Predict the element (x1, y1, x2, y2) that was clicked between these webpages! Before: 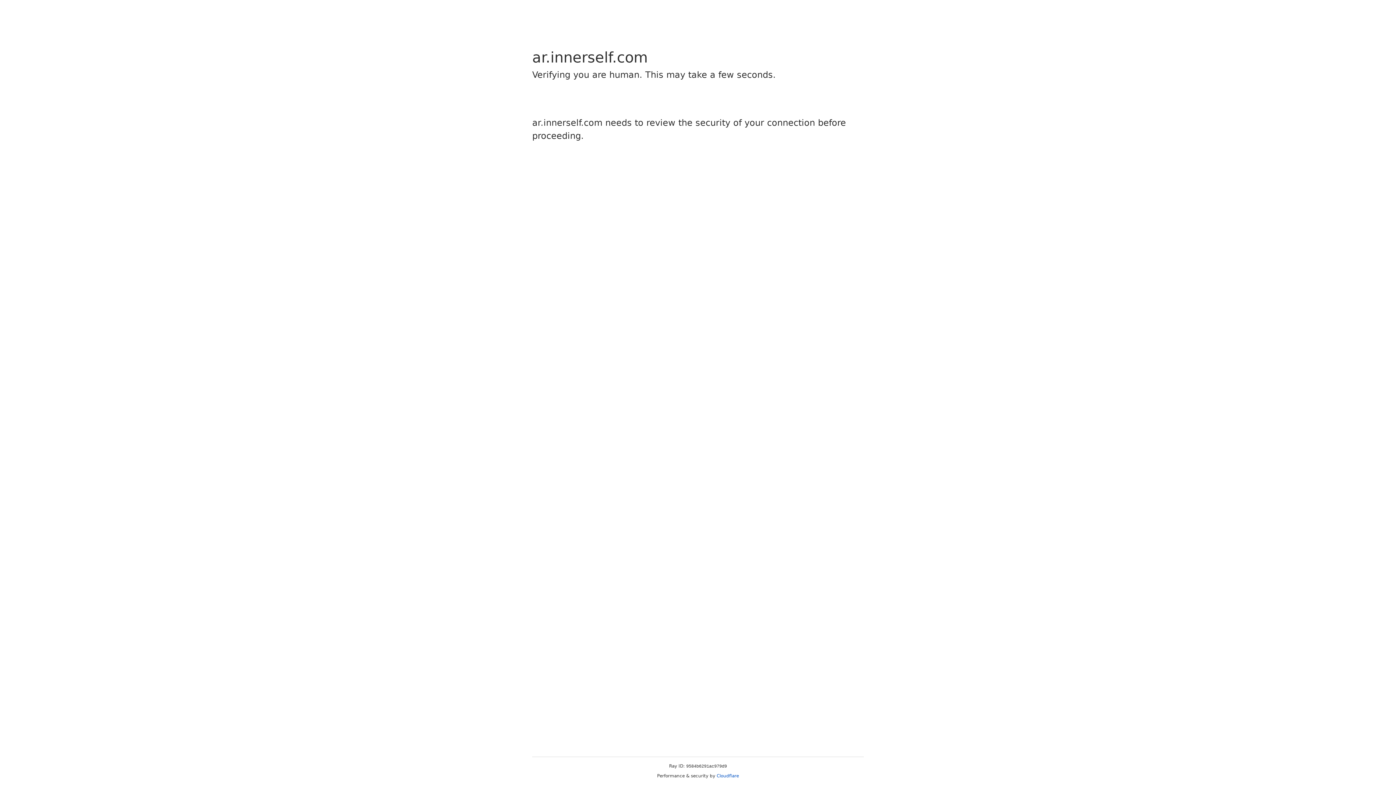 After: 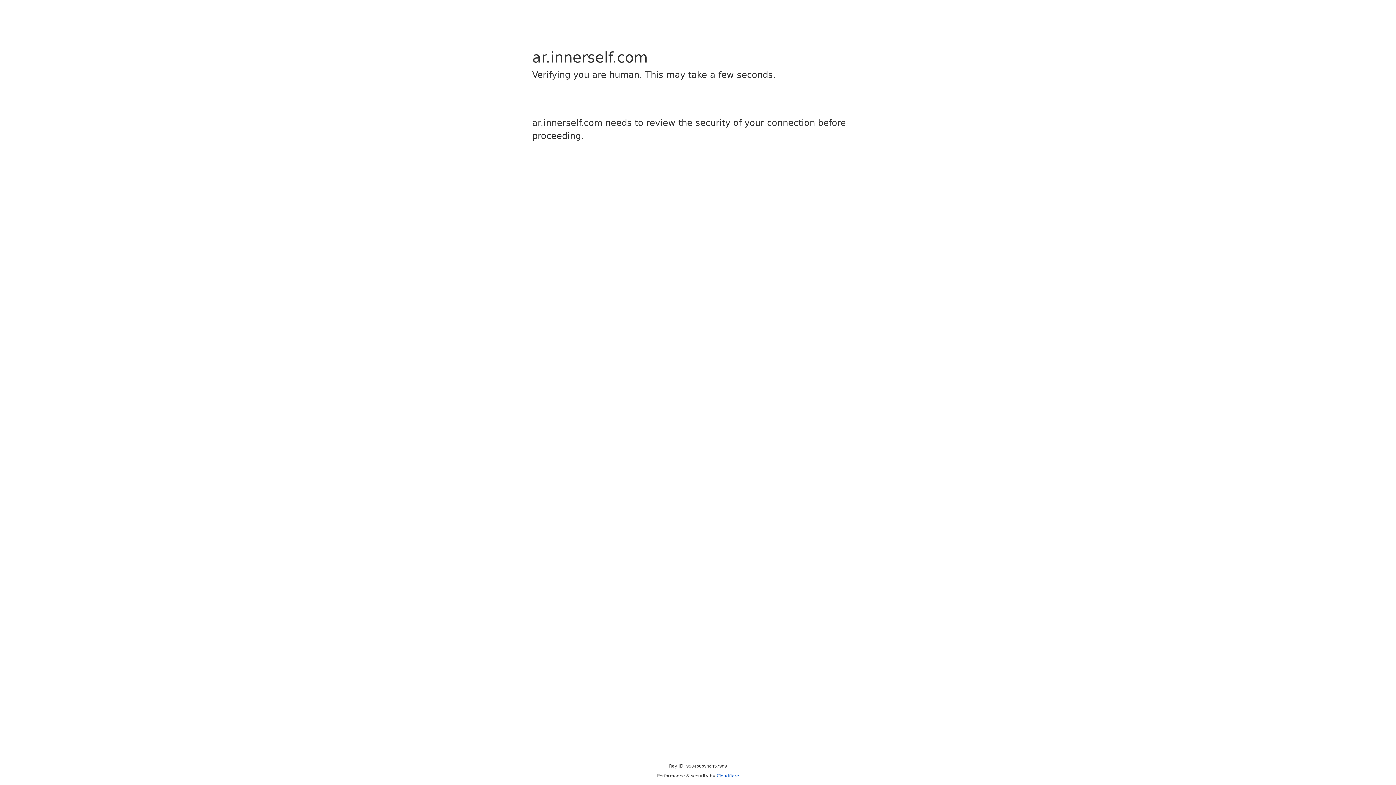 Action: bbox: (716, 773, 739, 778) label: Cloudflare